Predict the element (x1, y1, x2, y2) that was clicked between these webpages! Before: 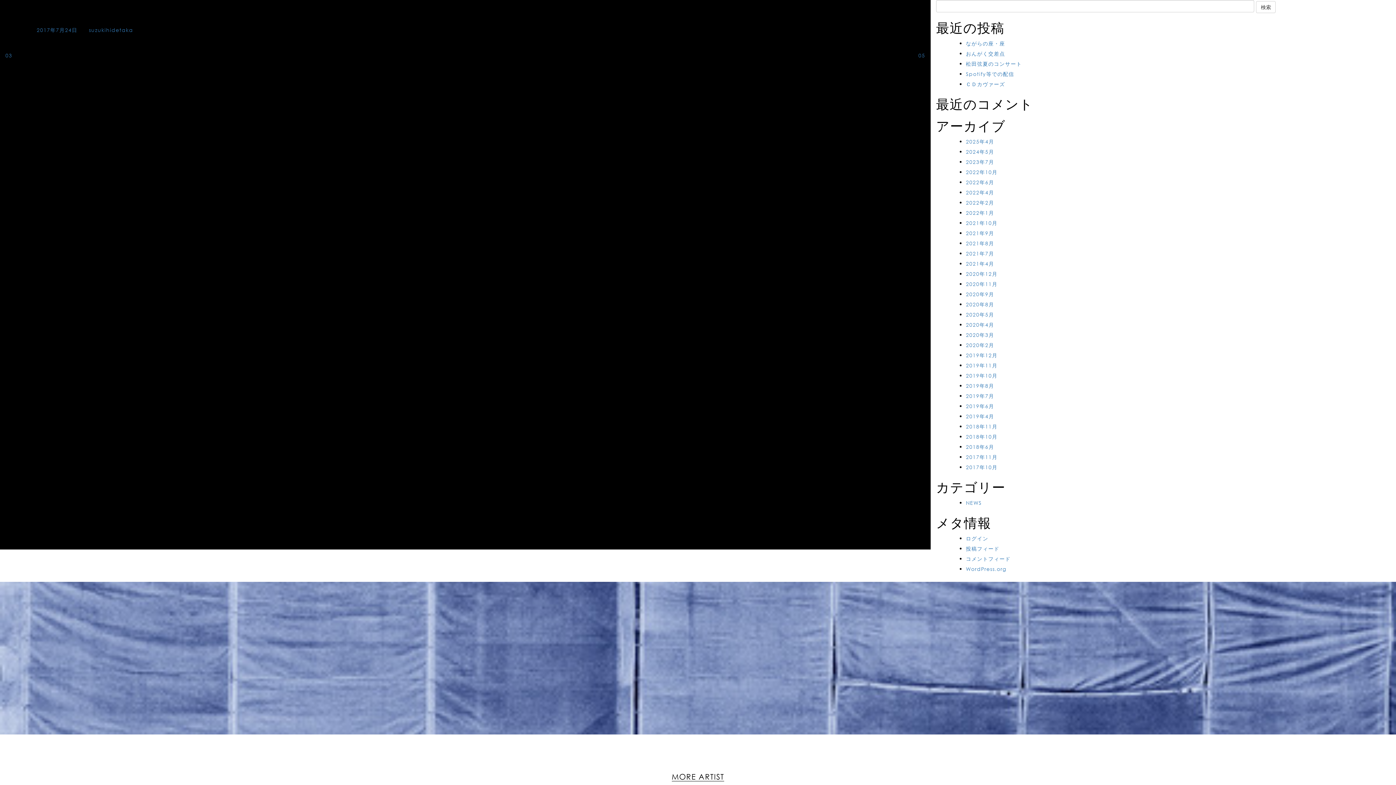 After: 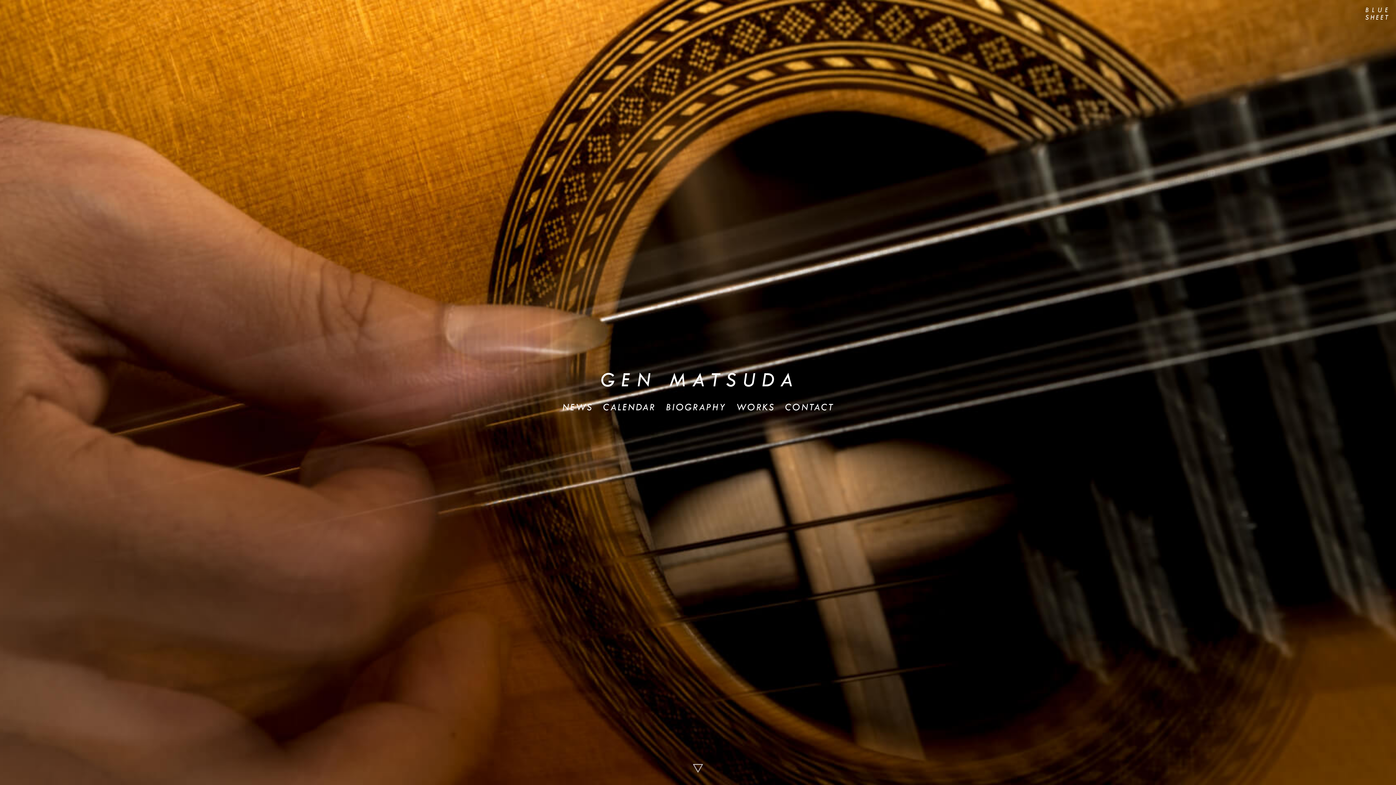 Action: label: 2019年12月 bbox: (966, 351, 997, 358)